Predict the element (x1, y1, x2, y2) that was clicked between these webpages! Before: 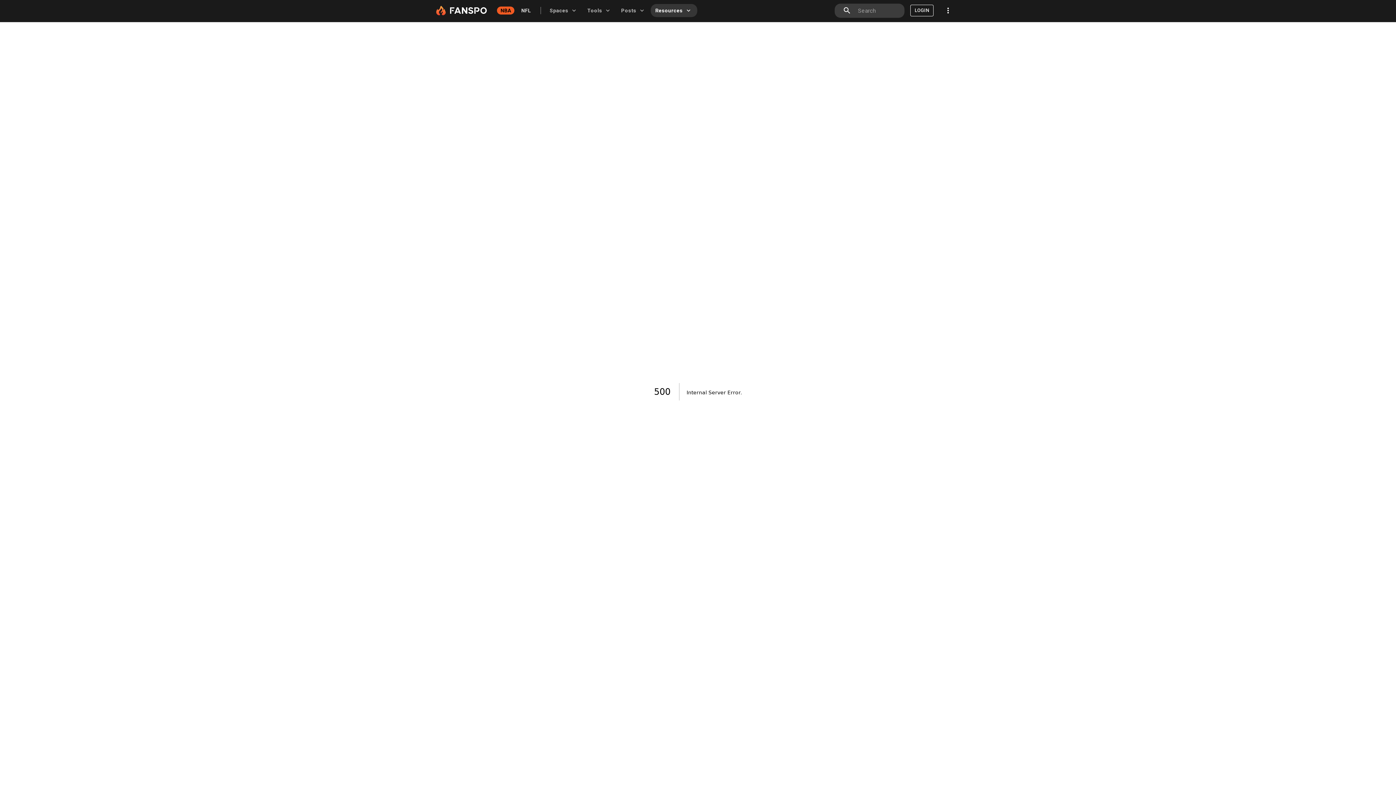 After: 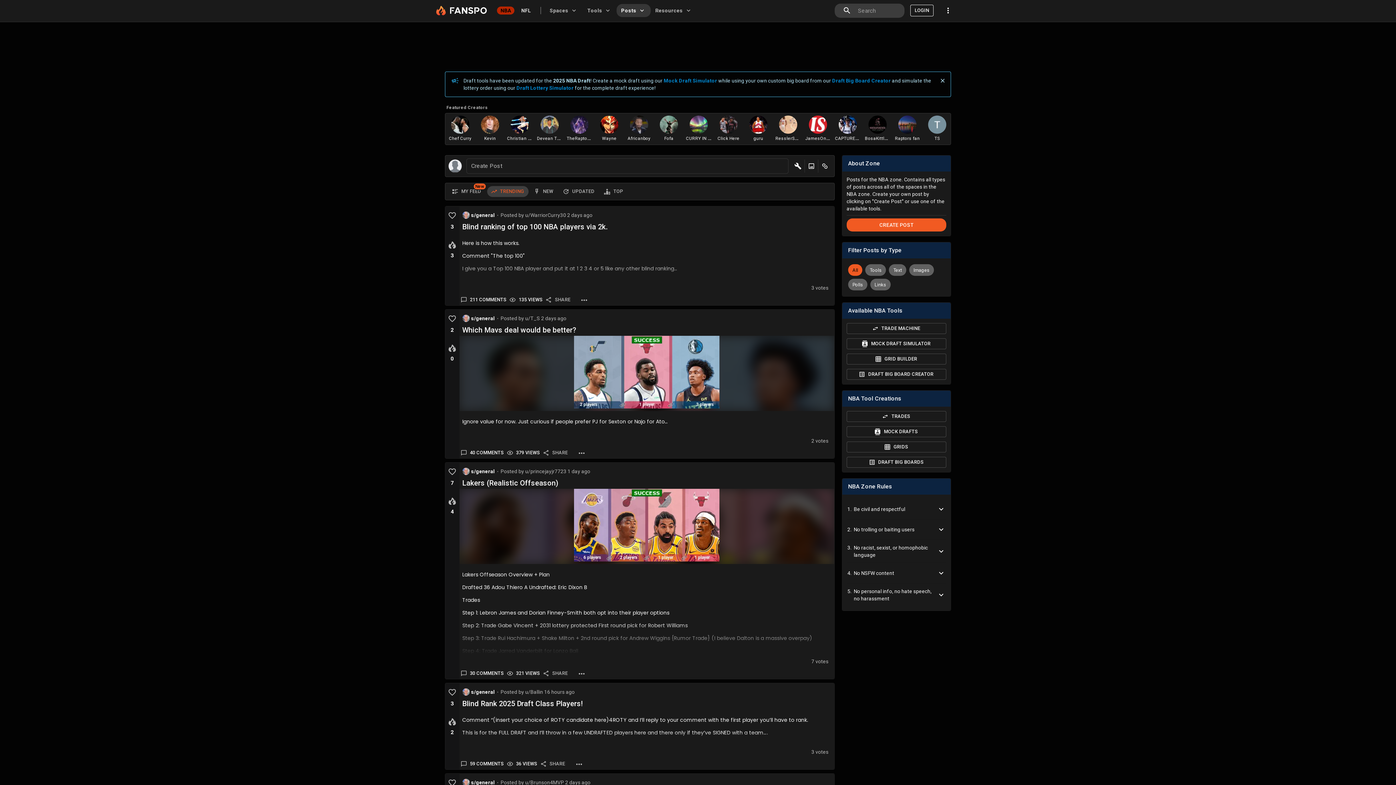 Action: bbox: (497, 6, 514, 14) label: NBA